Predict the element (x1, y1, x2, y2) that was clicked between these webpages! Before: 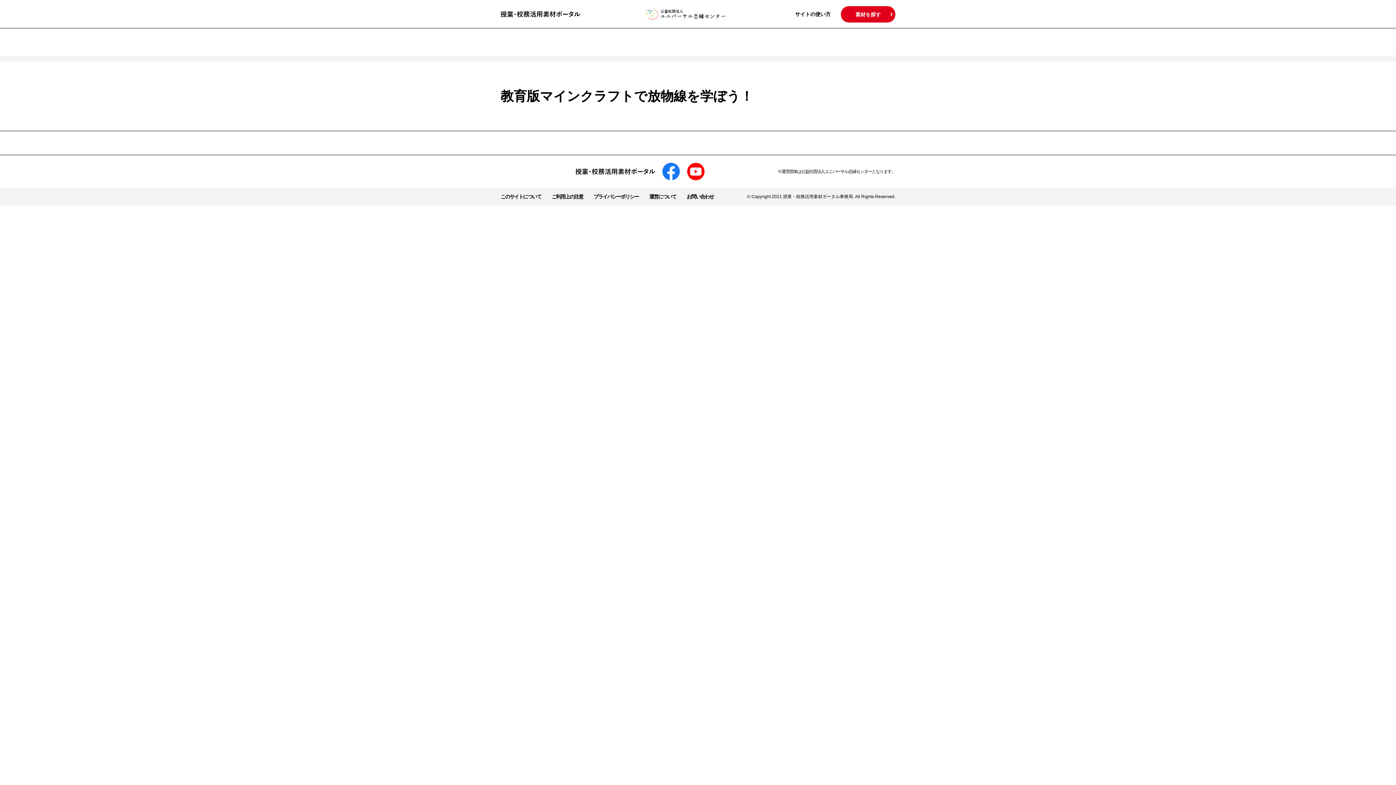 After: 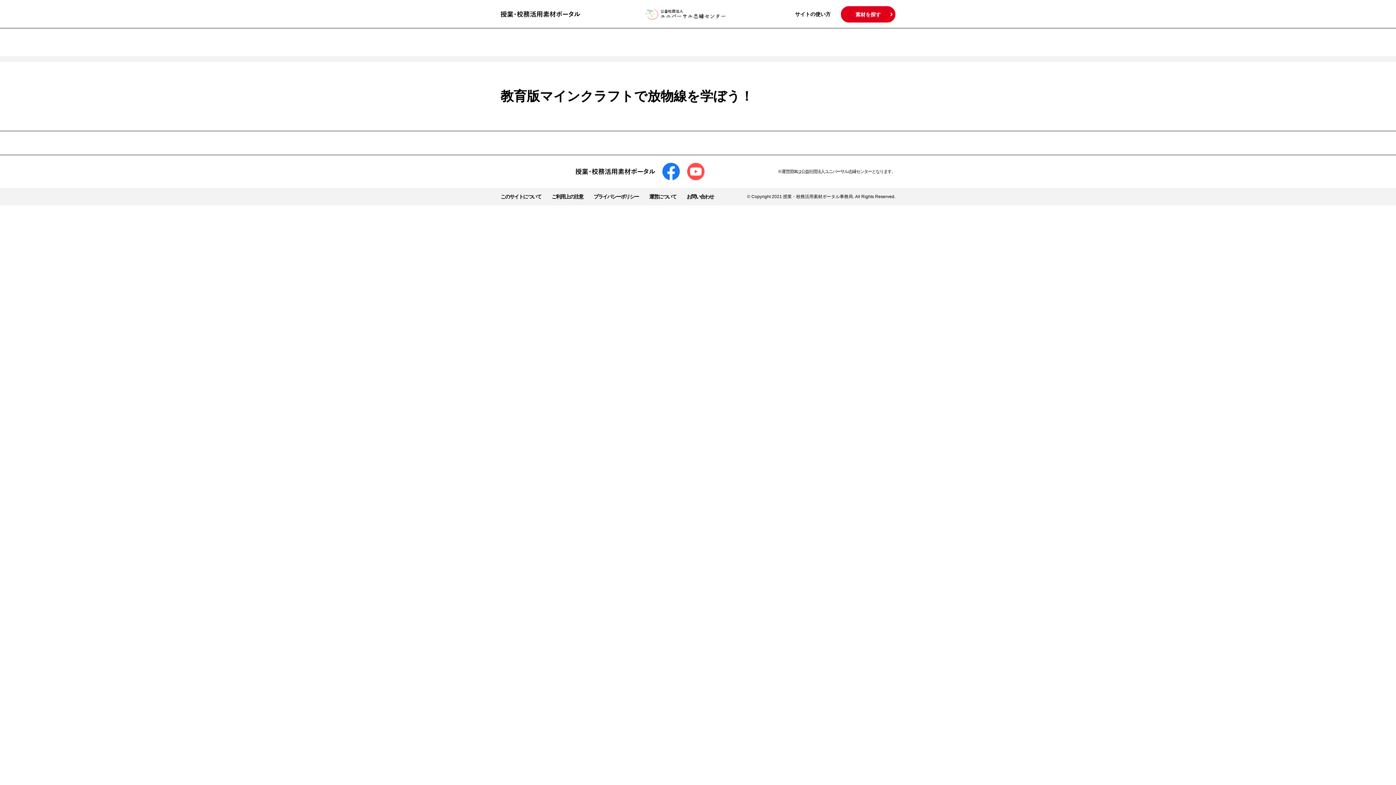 Action: bbox: (687, 162, 704, 180)